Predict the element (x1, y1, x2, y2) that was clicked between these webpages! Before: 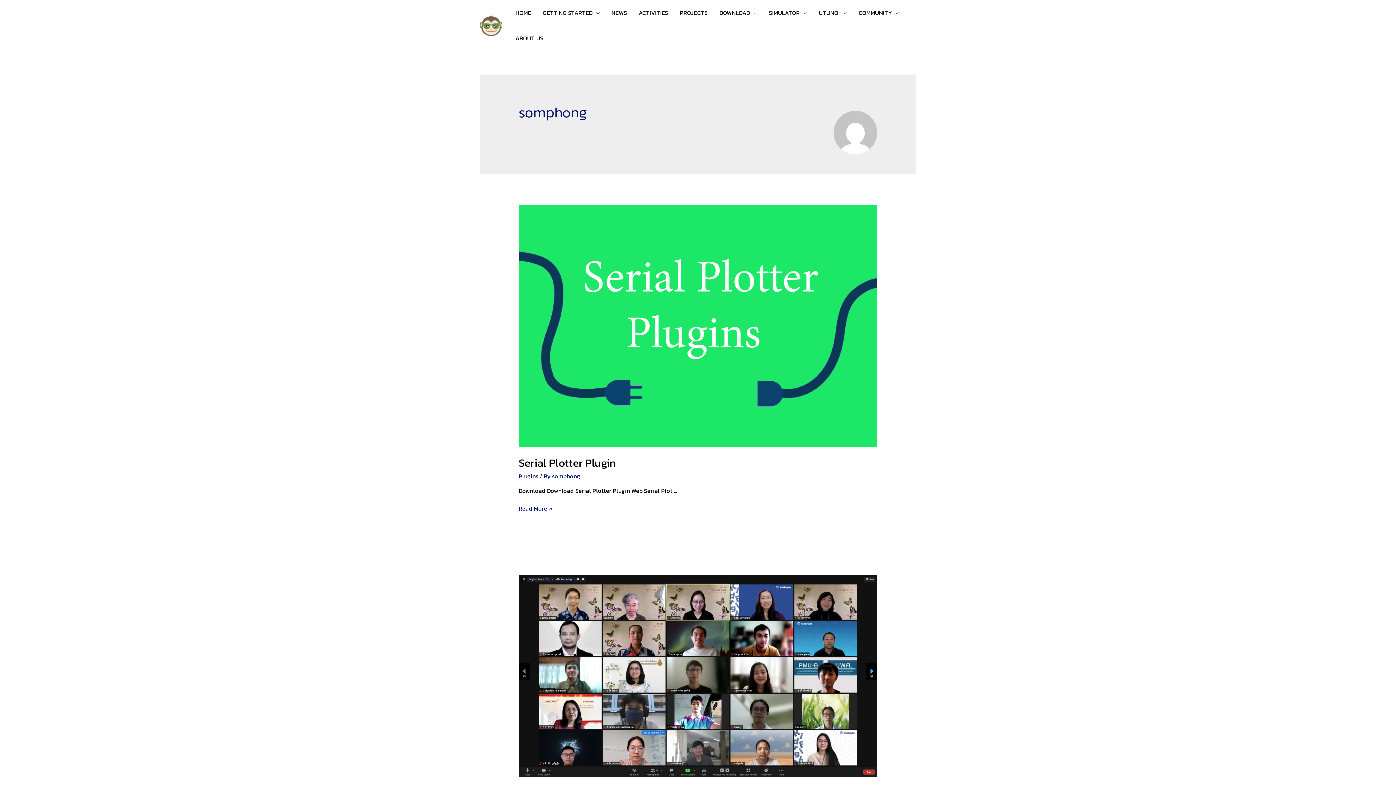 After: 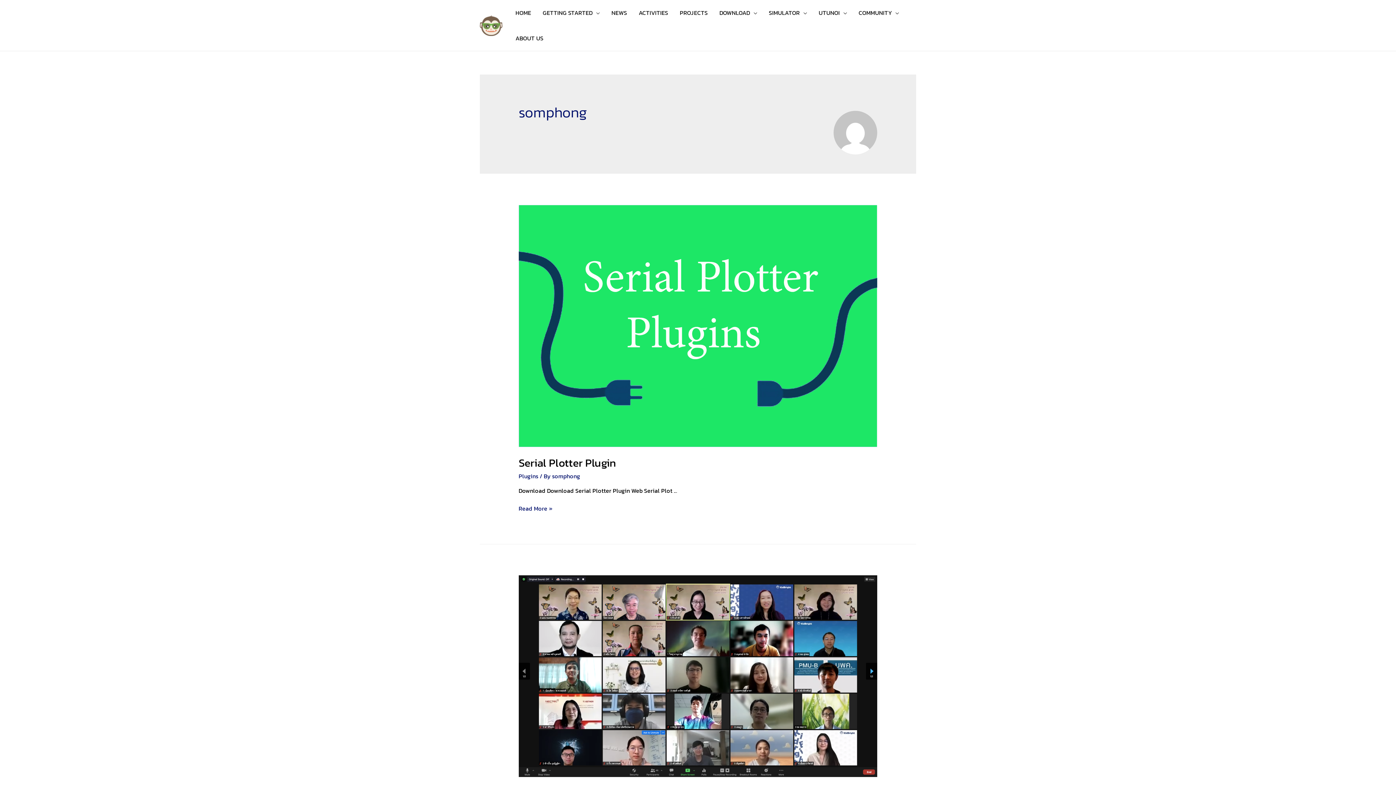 Action: label: somphong bbox: (552, 471, 580, 480)